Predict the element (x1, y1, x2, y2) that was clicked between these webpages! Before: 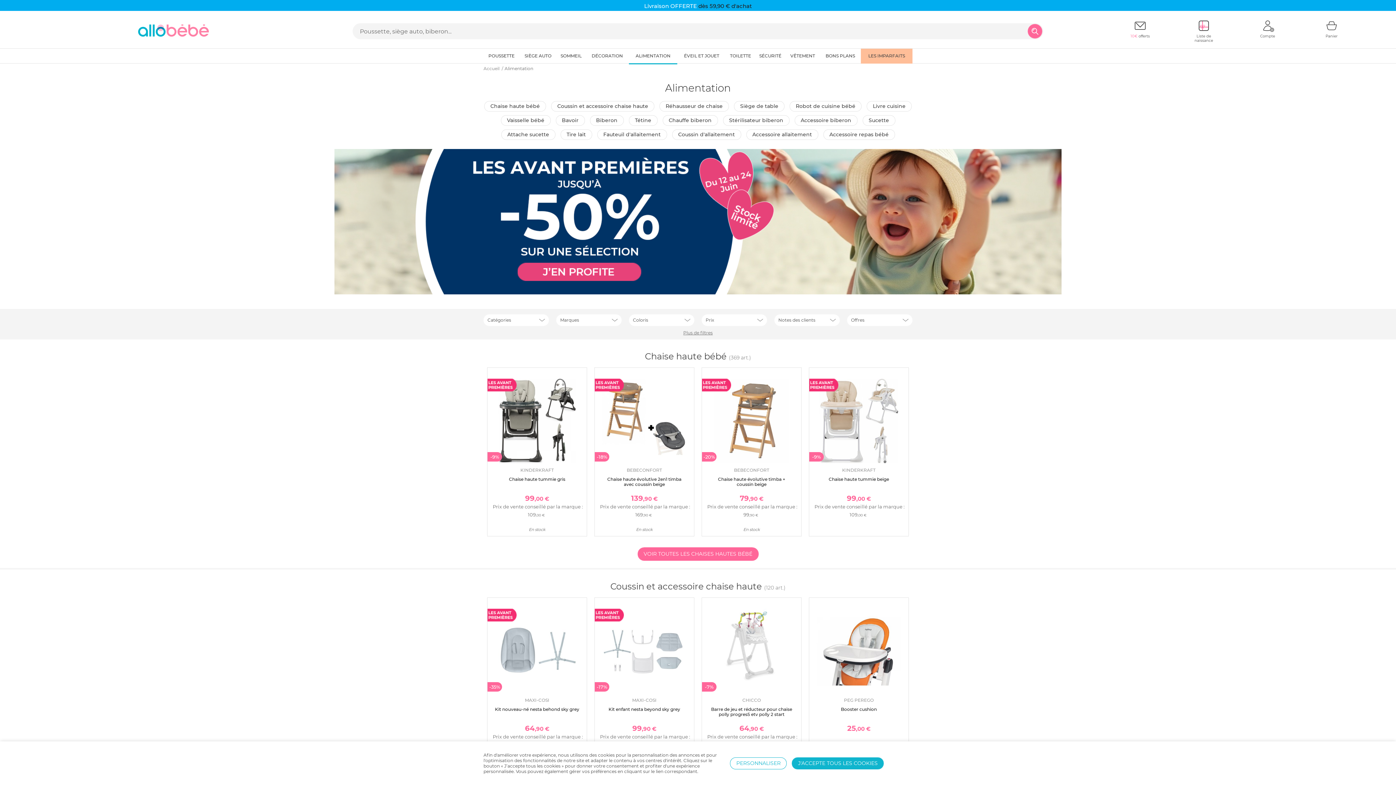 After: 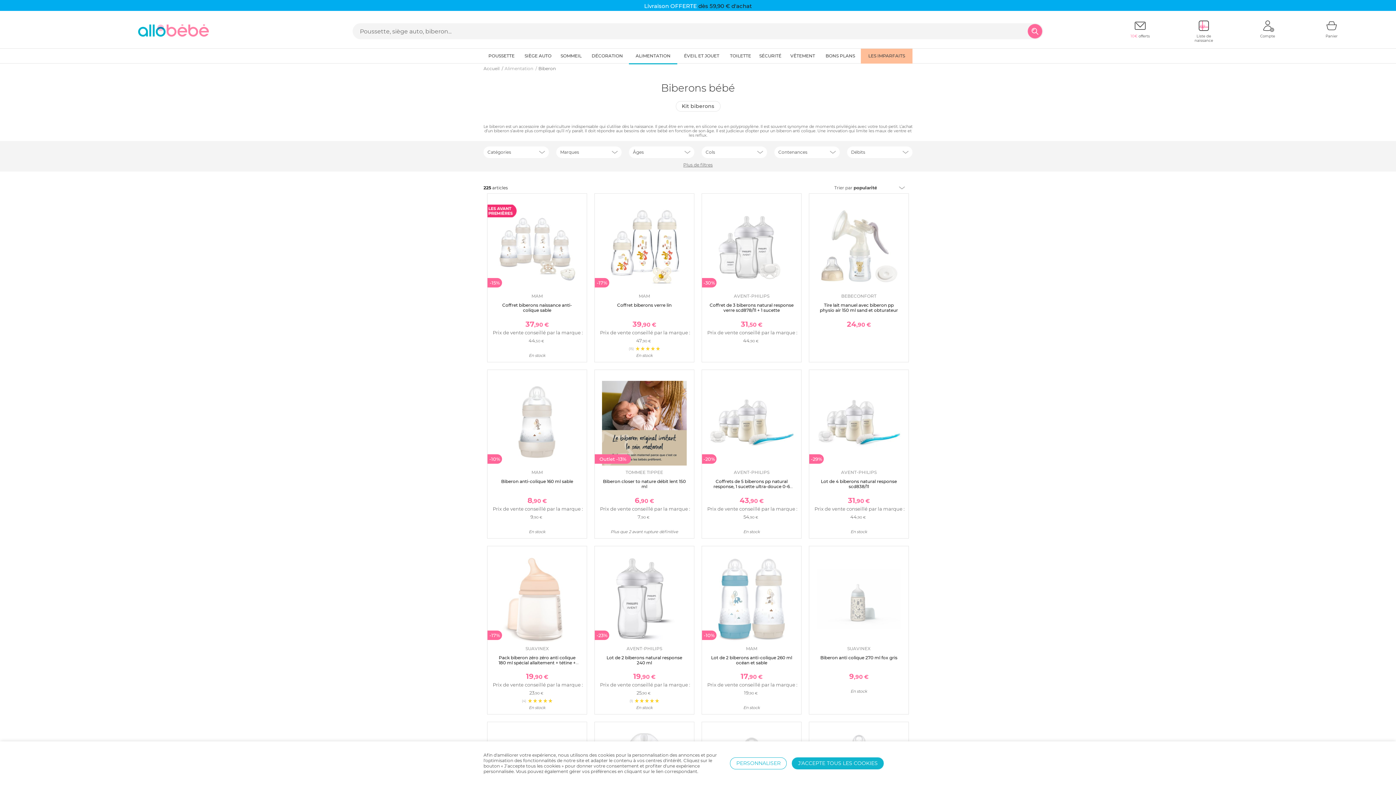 Action: label: Biberon bbox: (590, 115, 623, 125)